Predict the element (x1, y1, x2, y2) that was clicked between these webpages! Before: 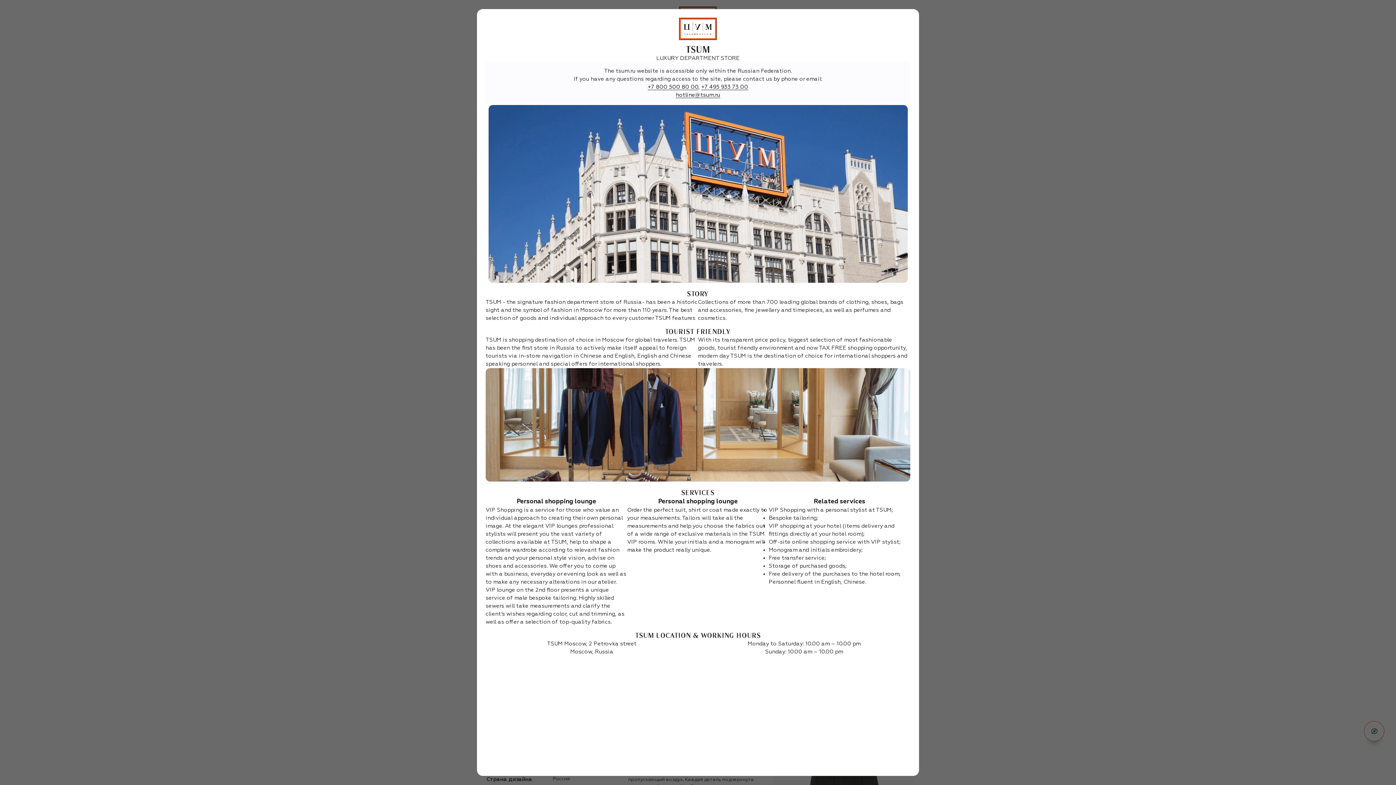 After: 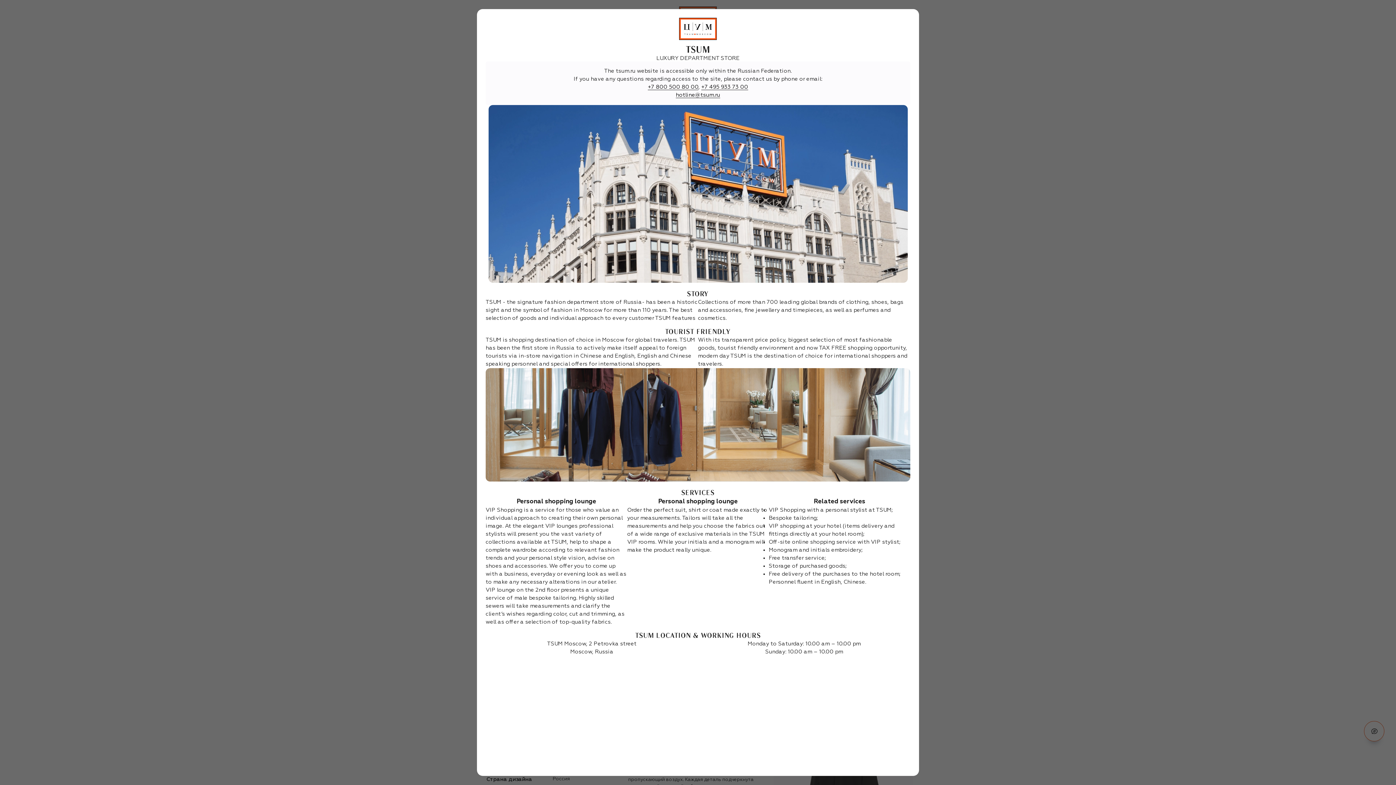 Action: label: hotline@tsum.ru bbox: (676, 92, 720, 98)